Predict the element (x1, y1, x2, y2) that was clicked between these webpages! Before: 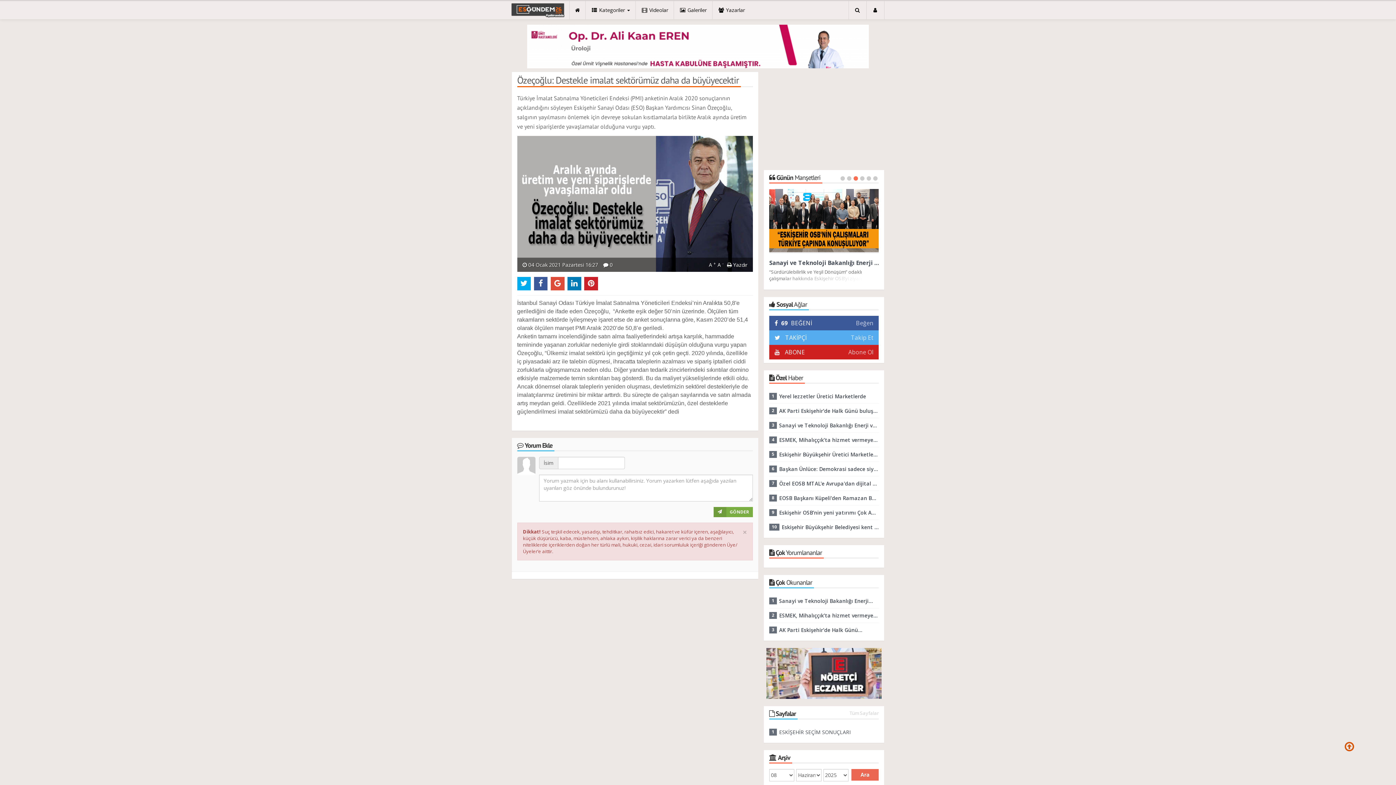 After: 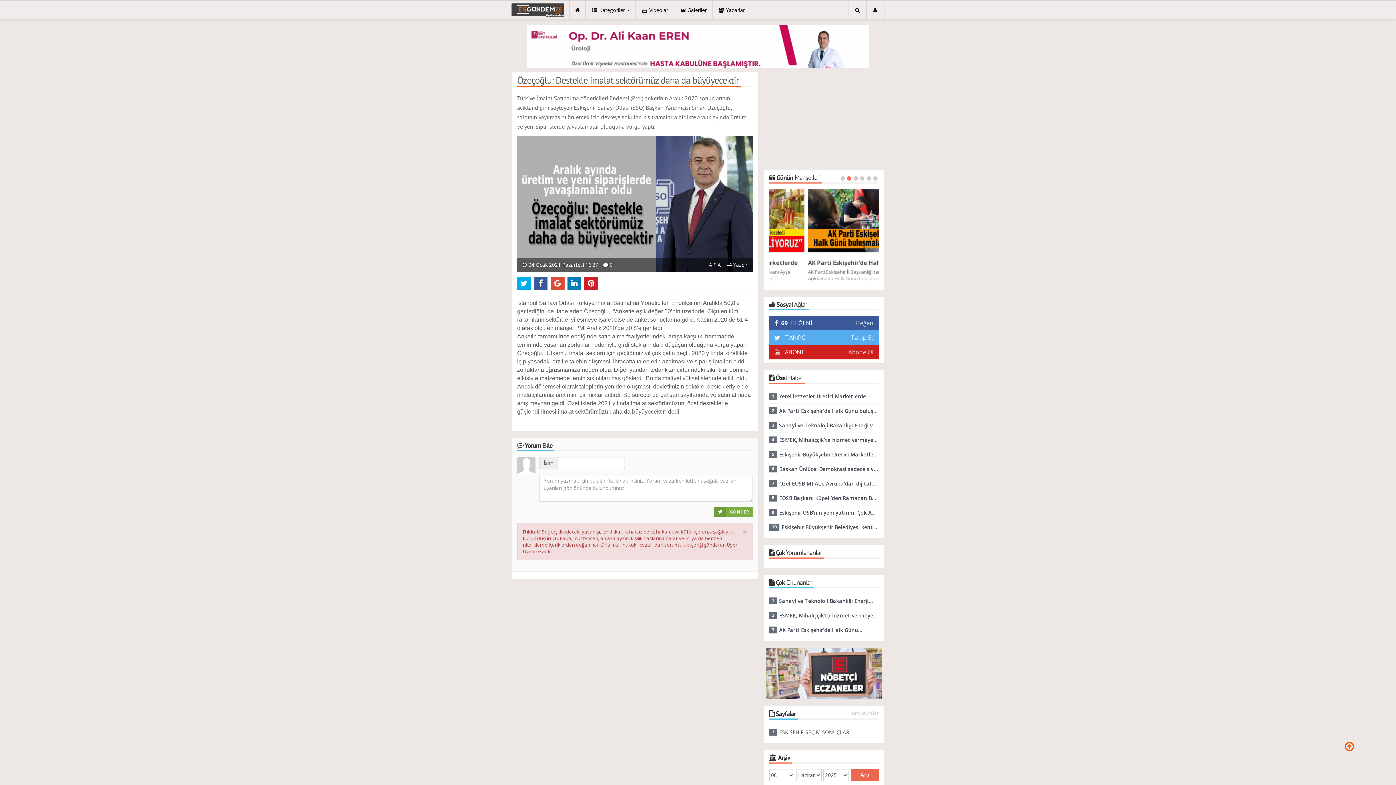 Action: bbox: (1345, 739, 1354, 754)